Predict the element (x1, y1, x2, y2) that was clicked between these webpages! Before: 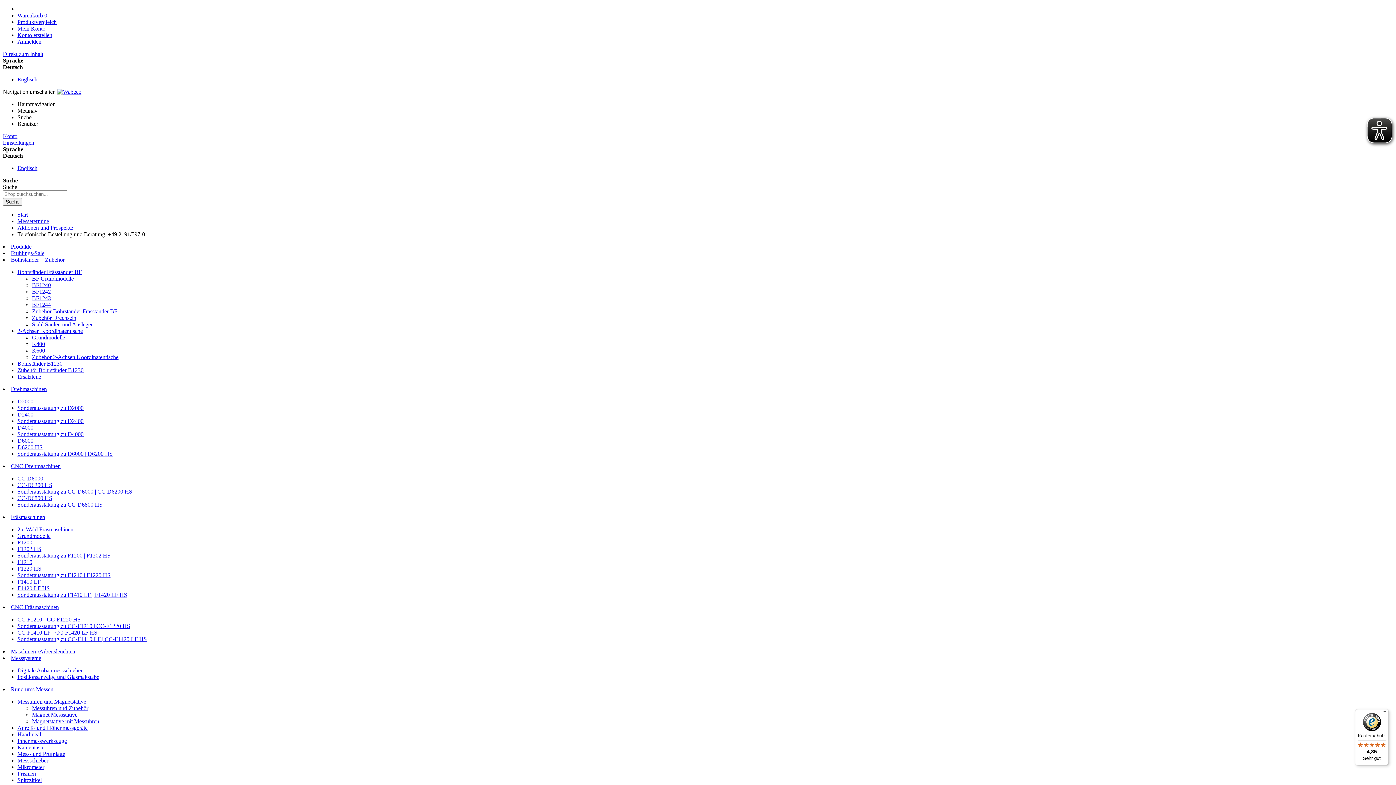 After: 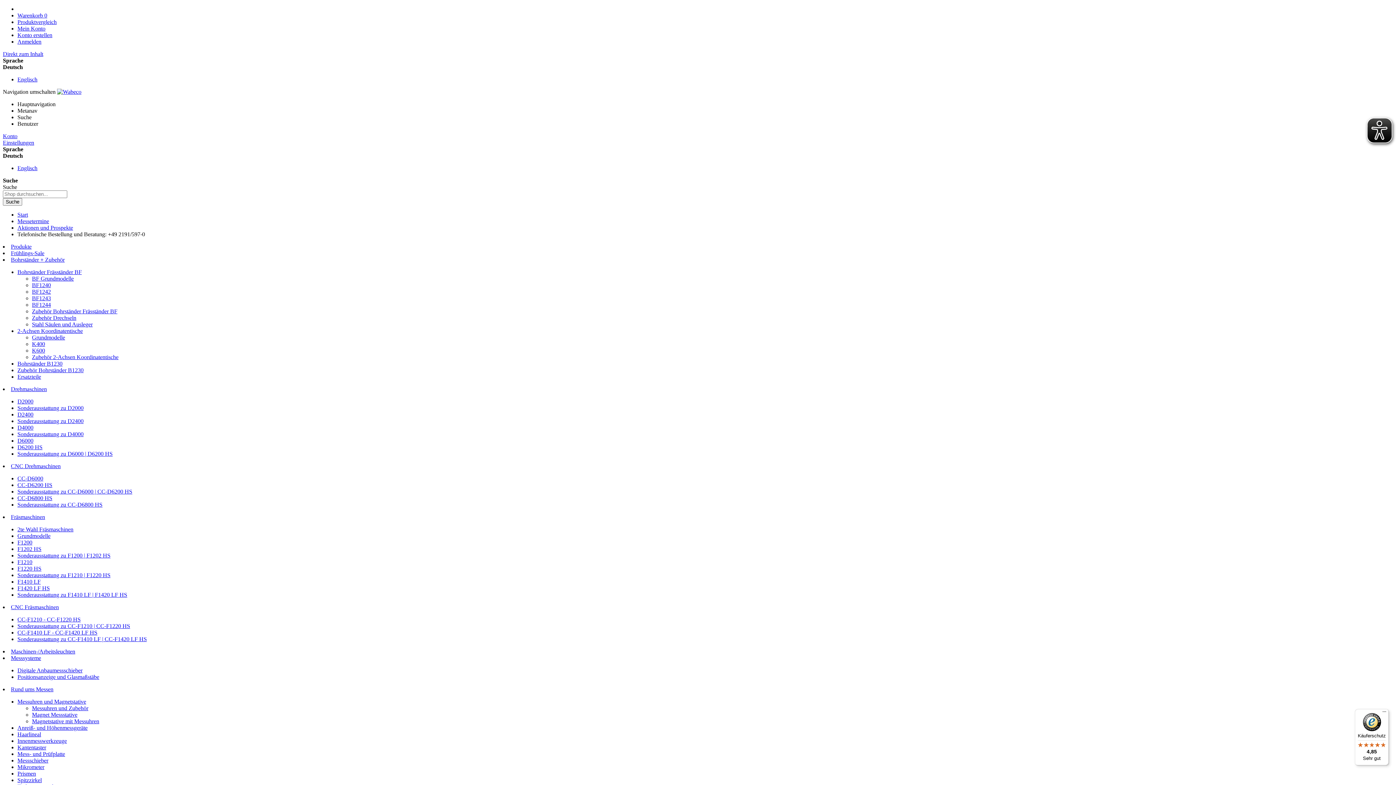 Action: label: BF Grundmodelle bbox: (32, 275, 73, 281)